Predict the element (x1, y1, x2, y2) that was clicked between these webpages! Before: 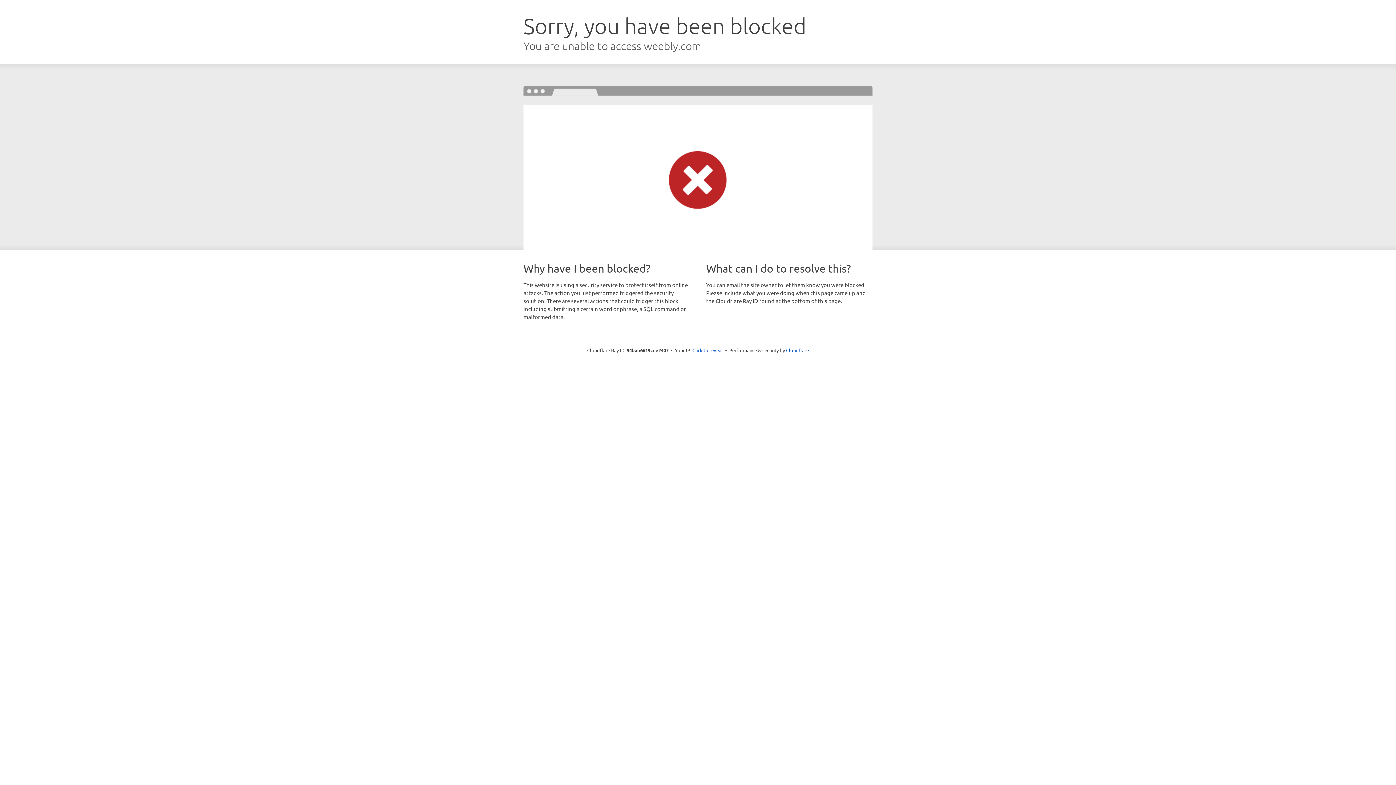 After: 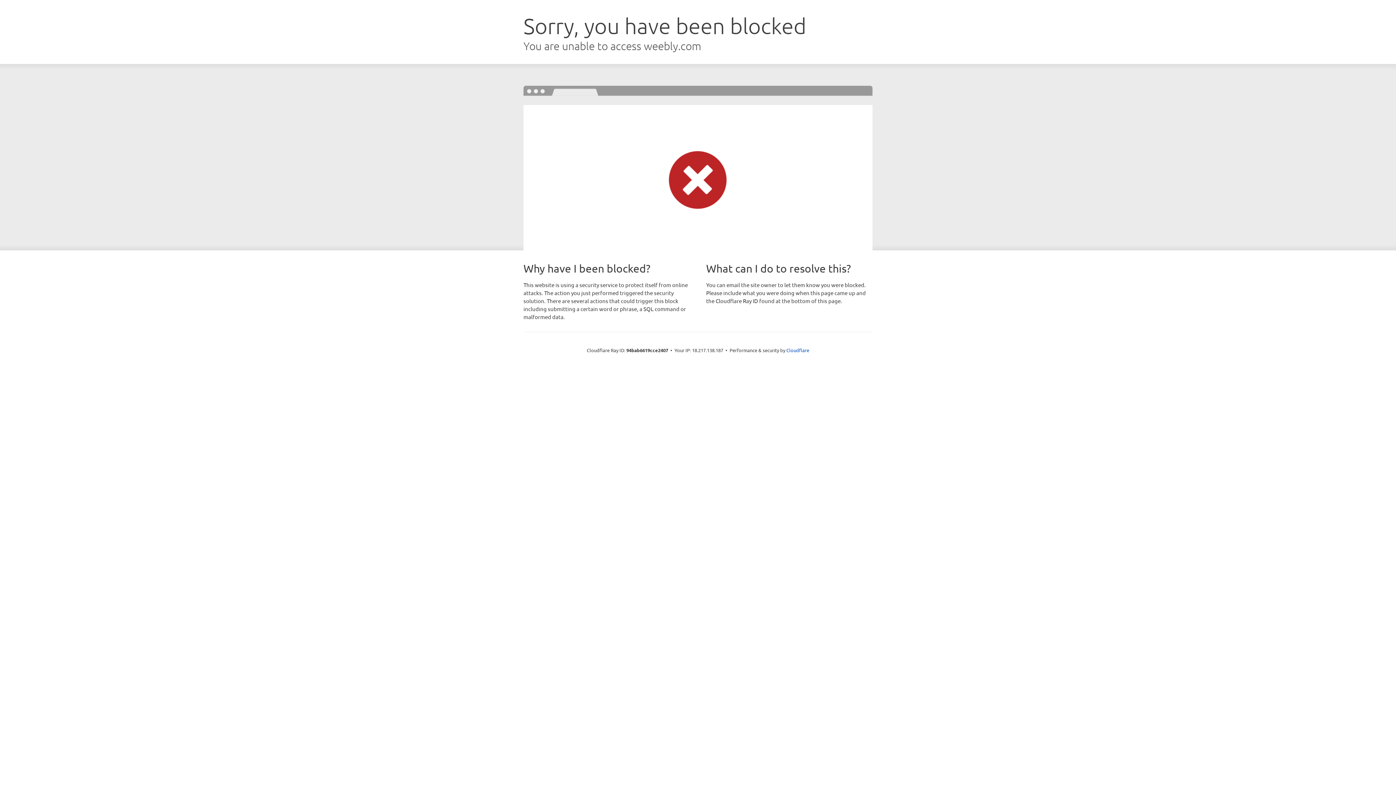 Action: label: Click to reveal bbox: (692, 346, 723, 353)